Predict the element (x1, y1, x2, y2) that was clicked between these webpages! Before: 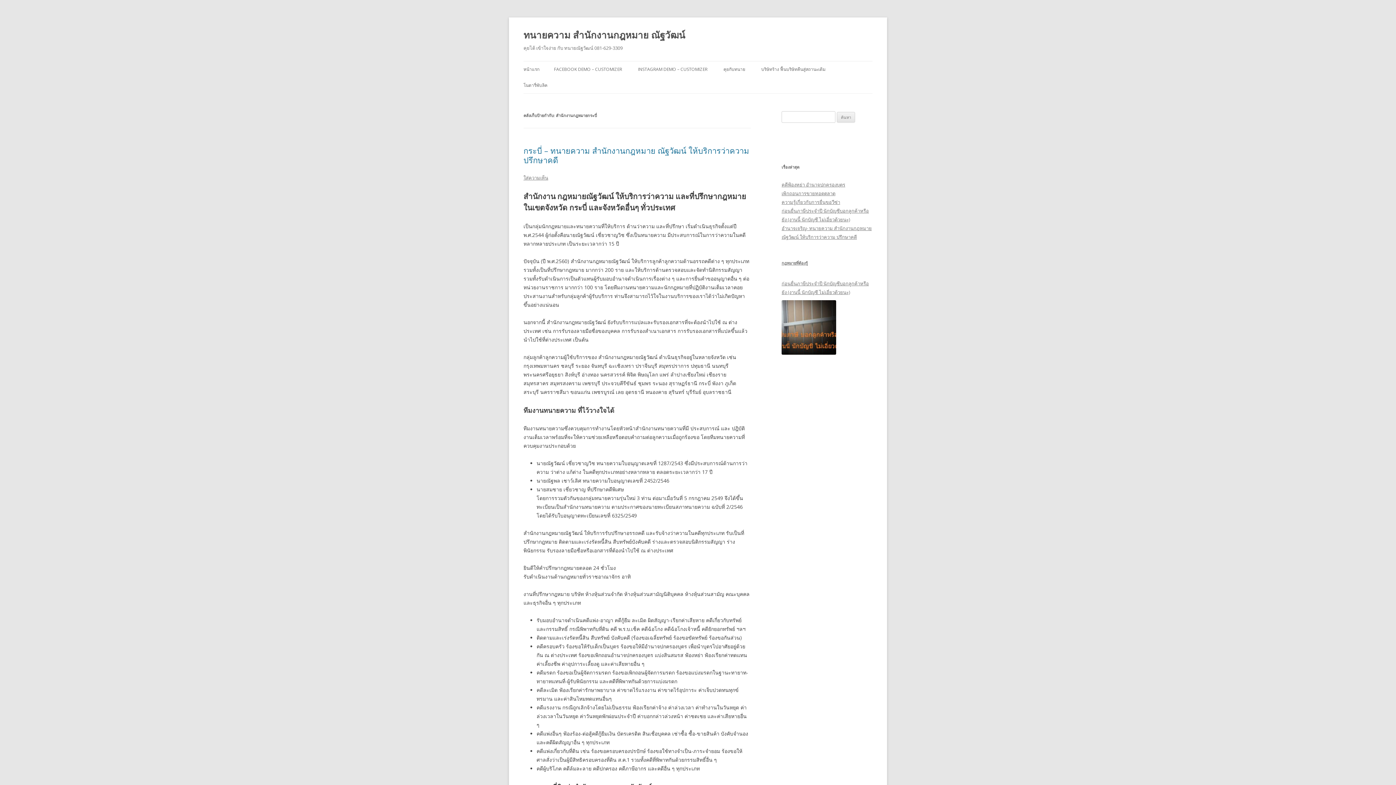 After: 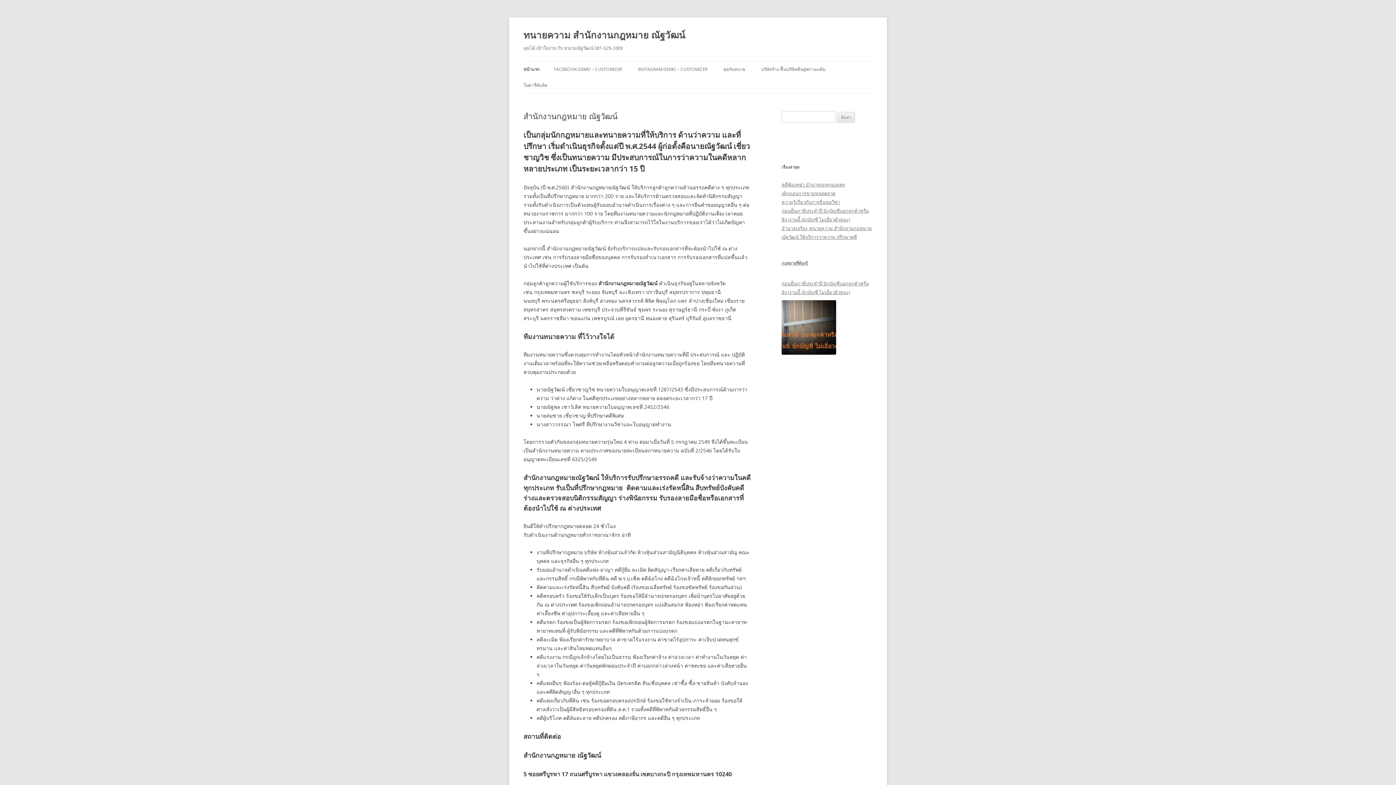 Action: label: ทนายความ สำนักงานกฎหมาย ณัฐวัฒน์ bbox: (523, 26, 685, 43)